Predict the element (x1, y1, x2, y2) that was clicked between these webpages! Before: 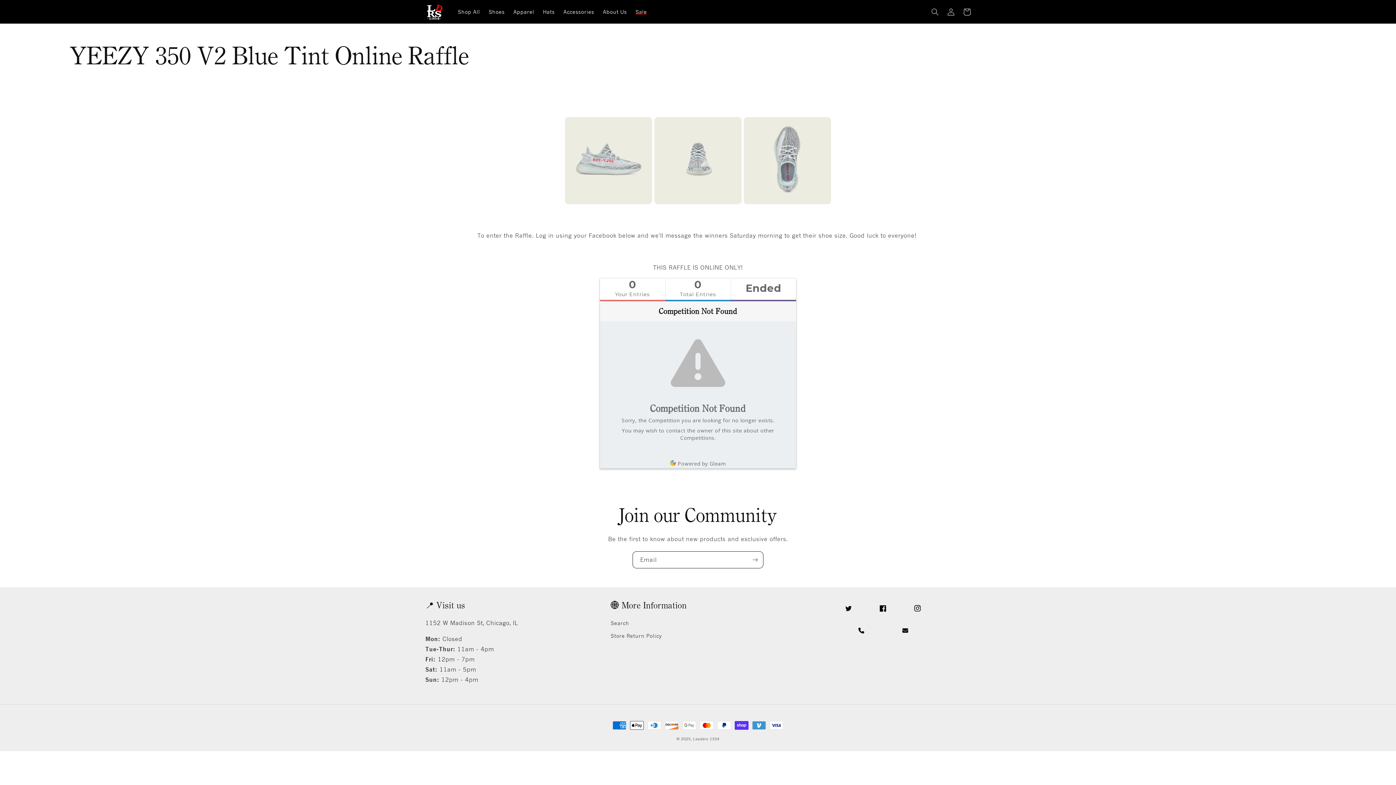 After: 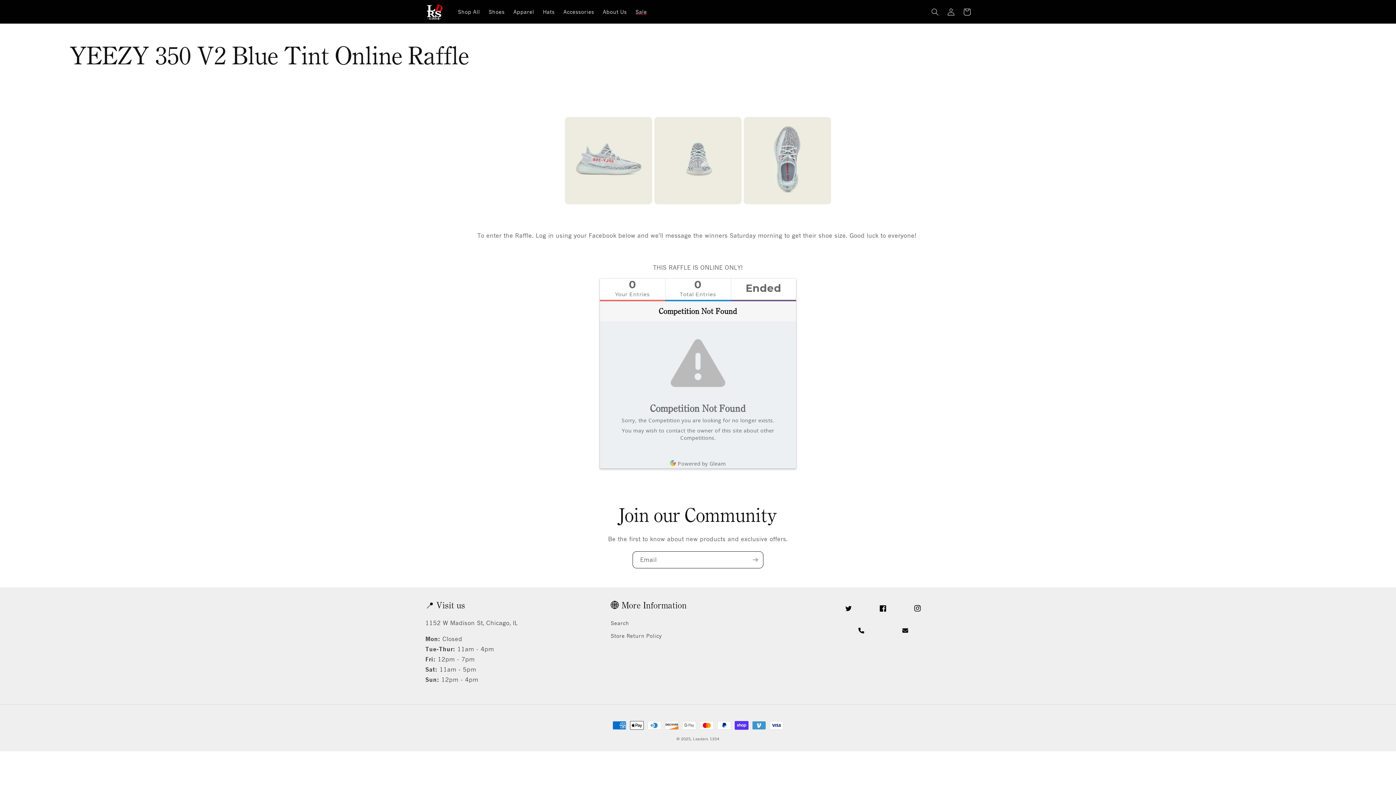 Action: bbox: (884, 622, 926, 639)